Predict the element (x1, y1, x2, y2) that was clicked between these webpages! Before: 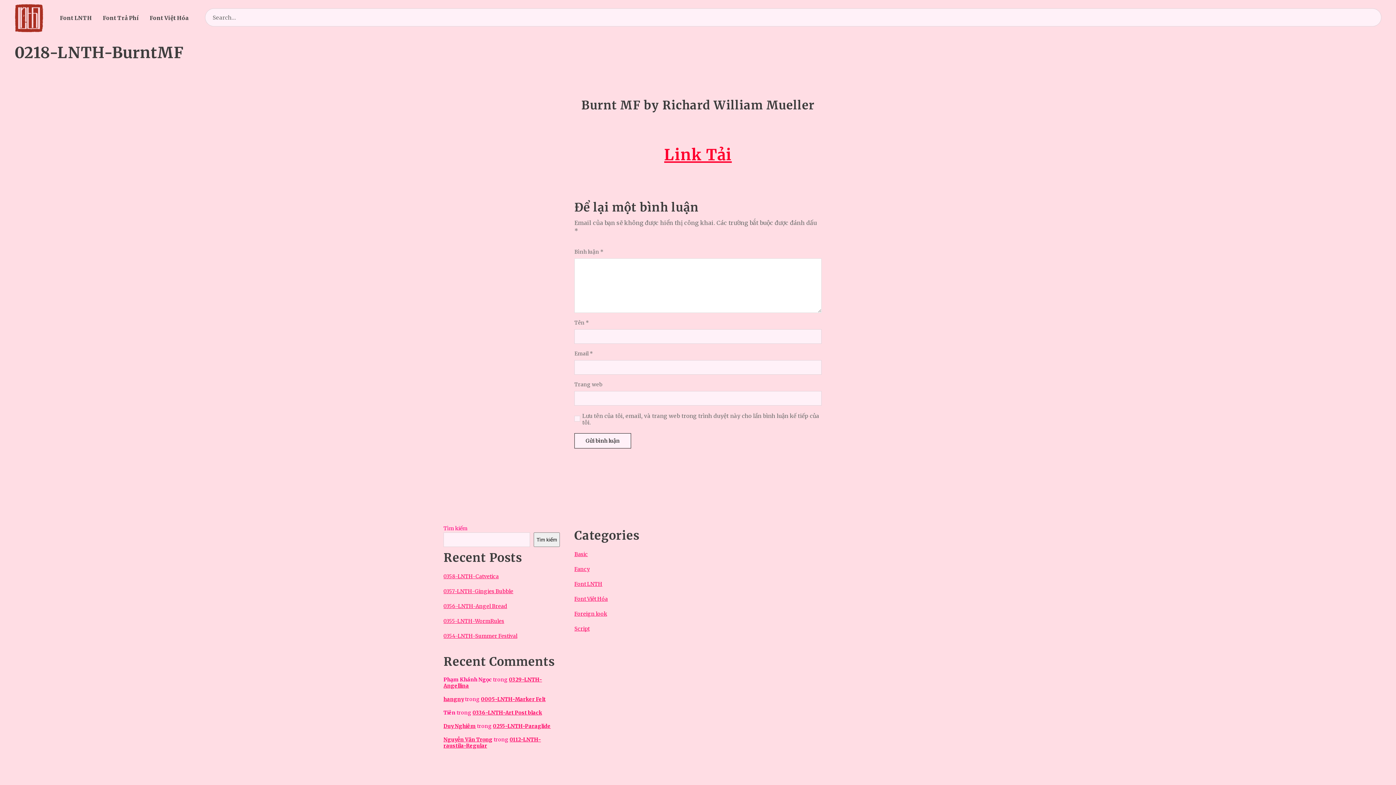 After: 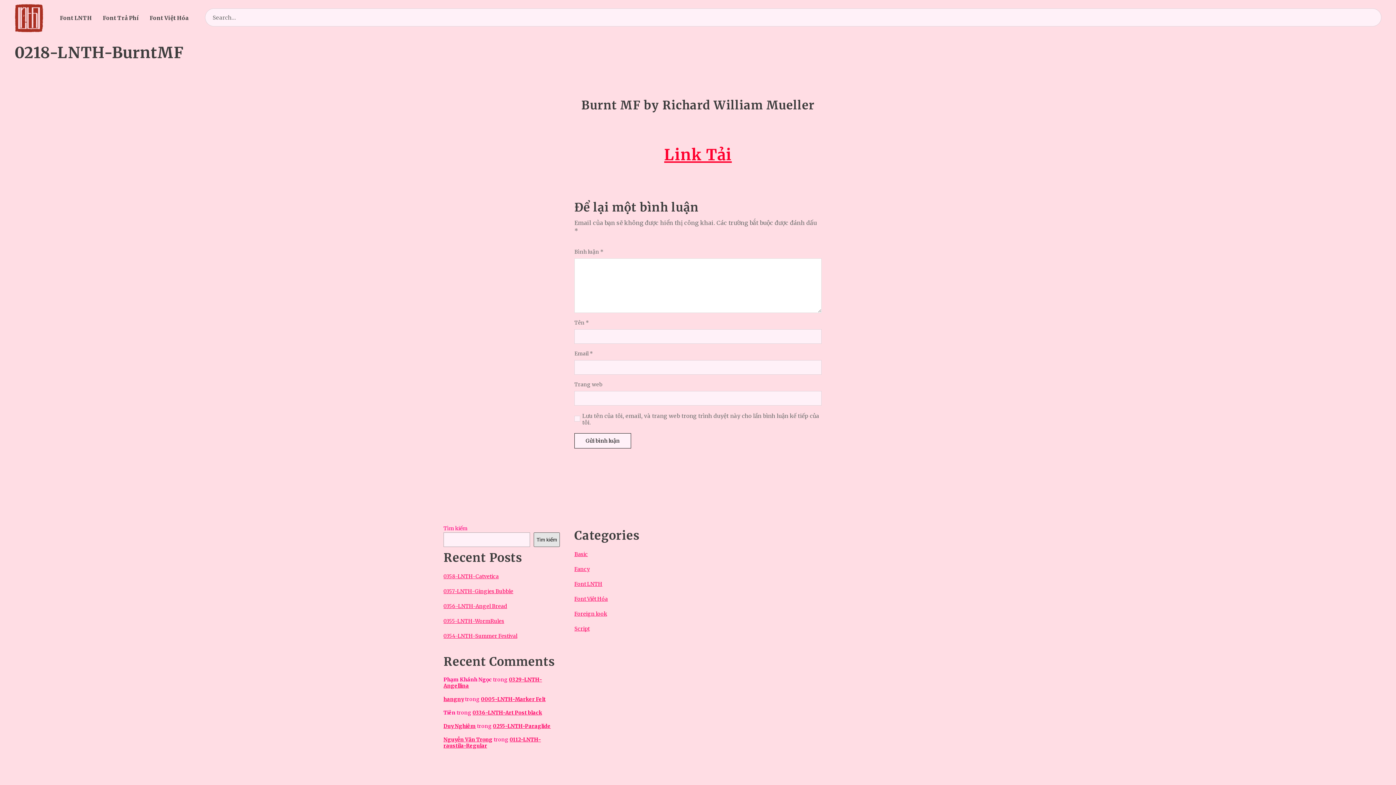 Action: bbox: (533, 532, 560, 547) label: Tìm kiếm